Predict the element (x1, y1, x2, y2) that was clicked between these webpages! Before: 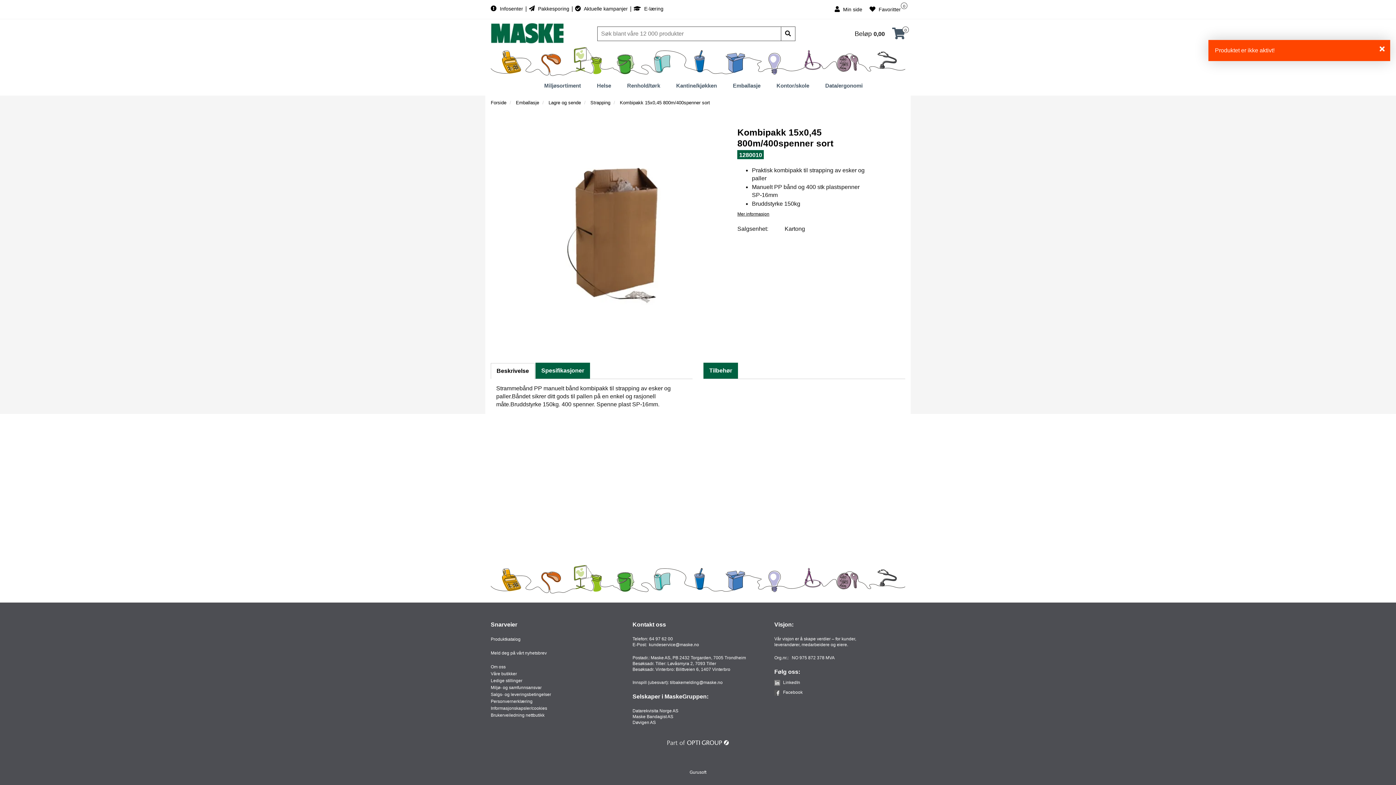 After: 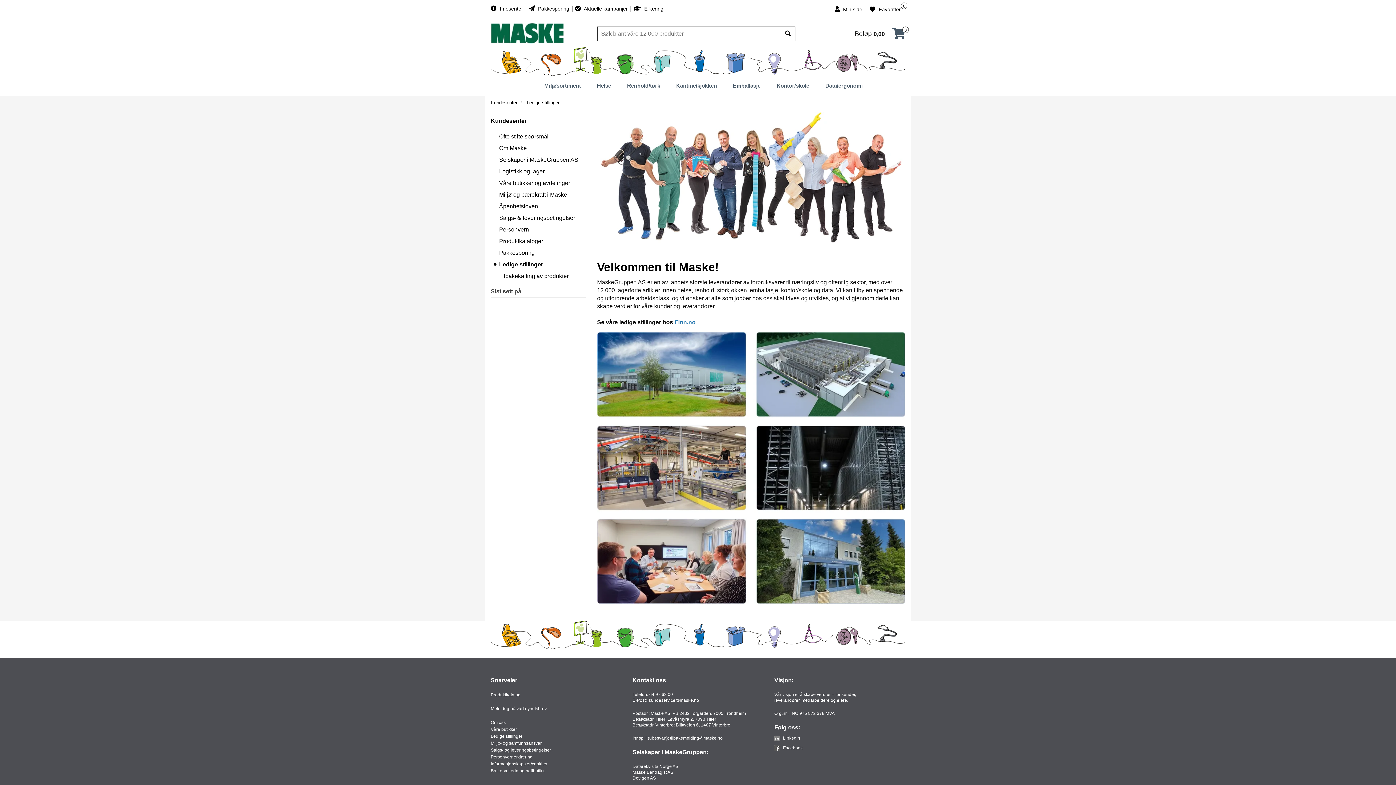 Action: label: Ledige stillinger bbox: (490, 678, 522, 683)